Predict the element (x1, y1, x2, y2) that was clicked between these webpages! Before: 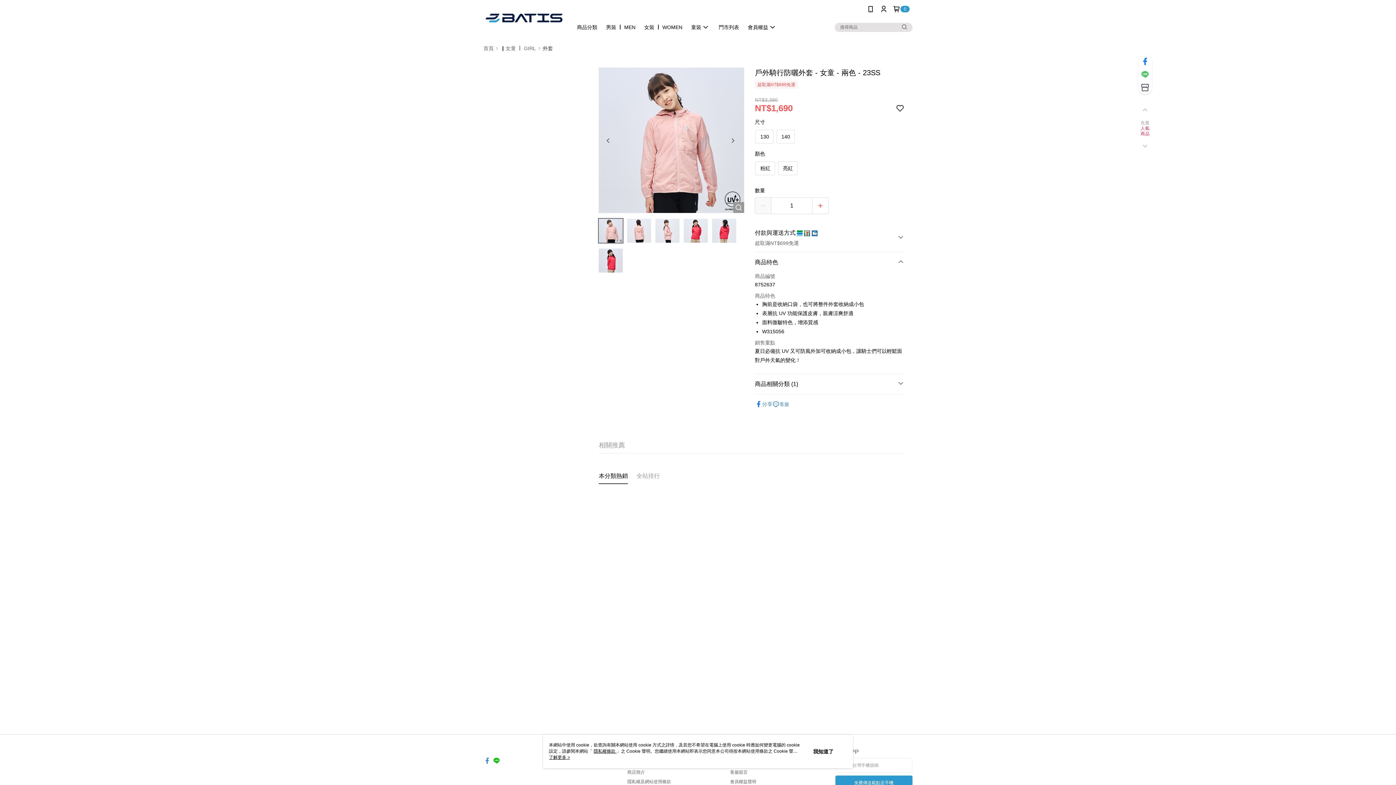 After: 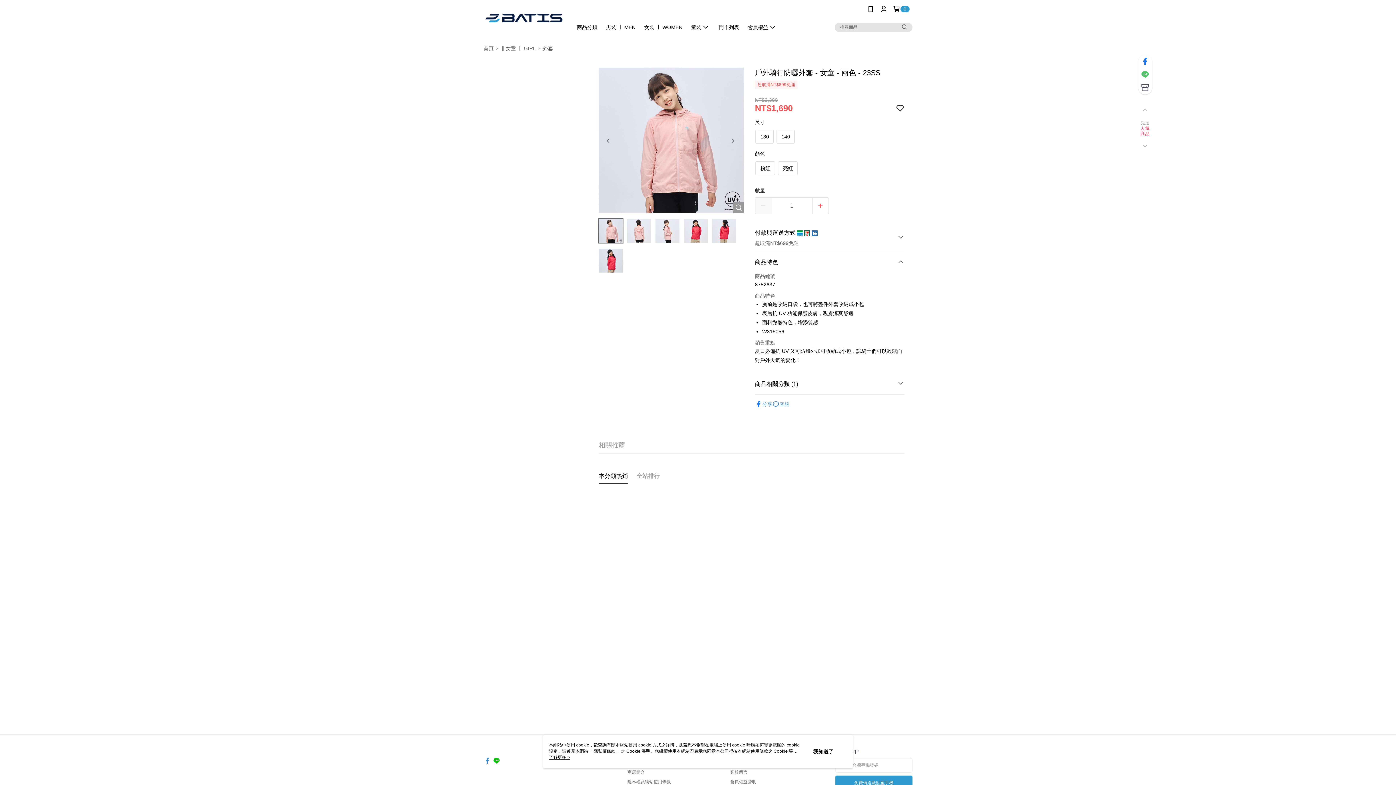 Action: bbox: (493, 753, 500, 760)